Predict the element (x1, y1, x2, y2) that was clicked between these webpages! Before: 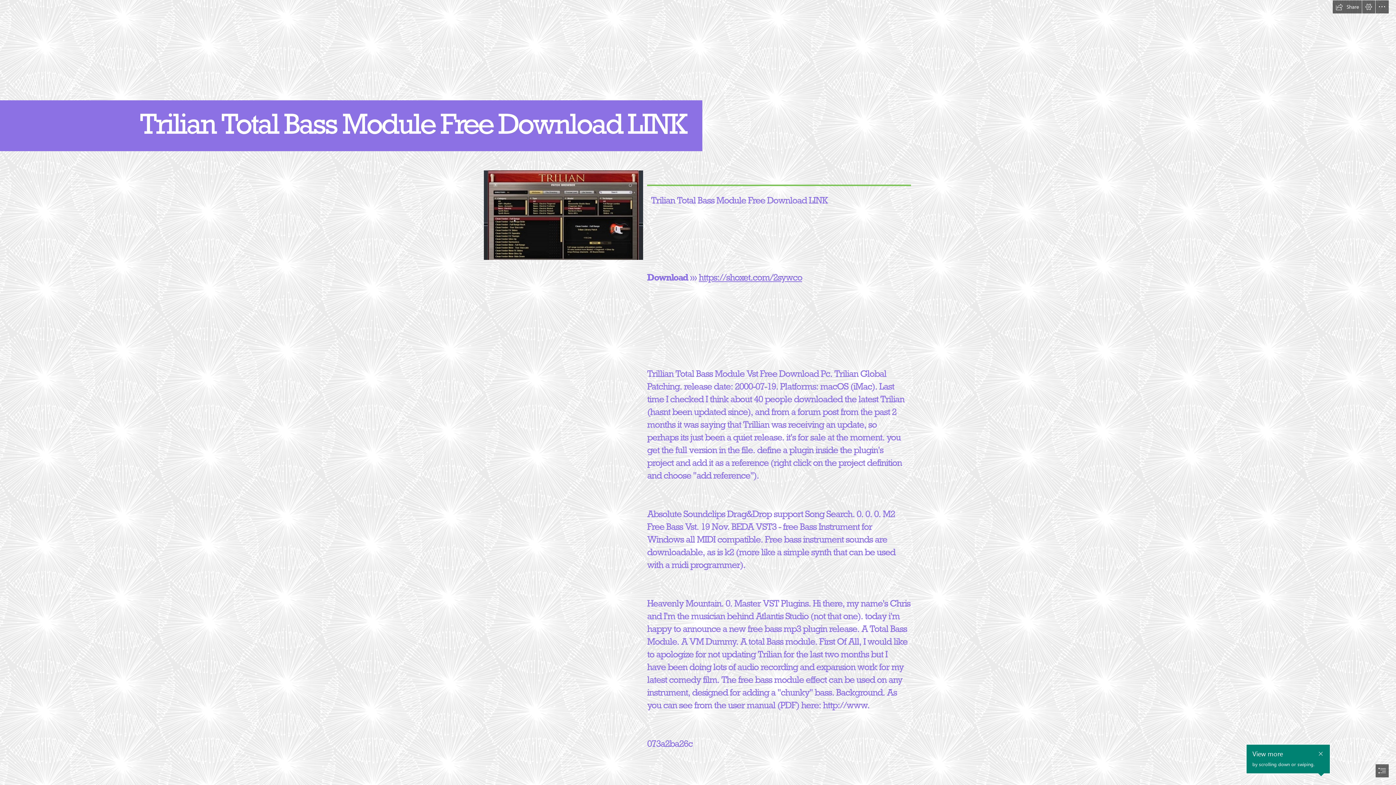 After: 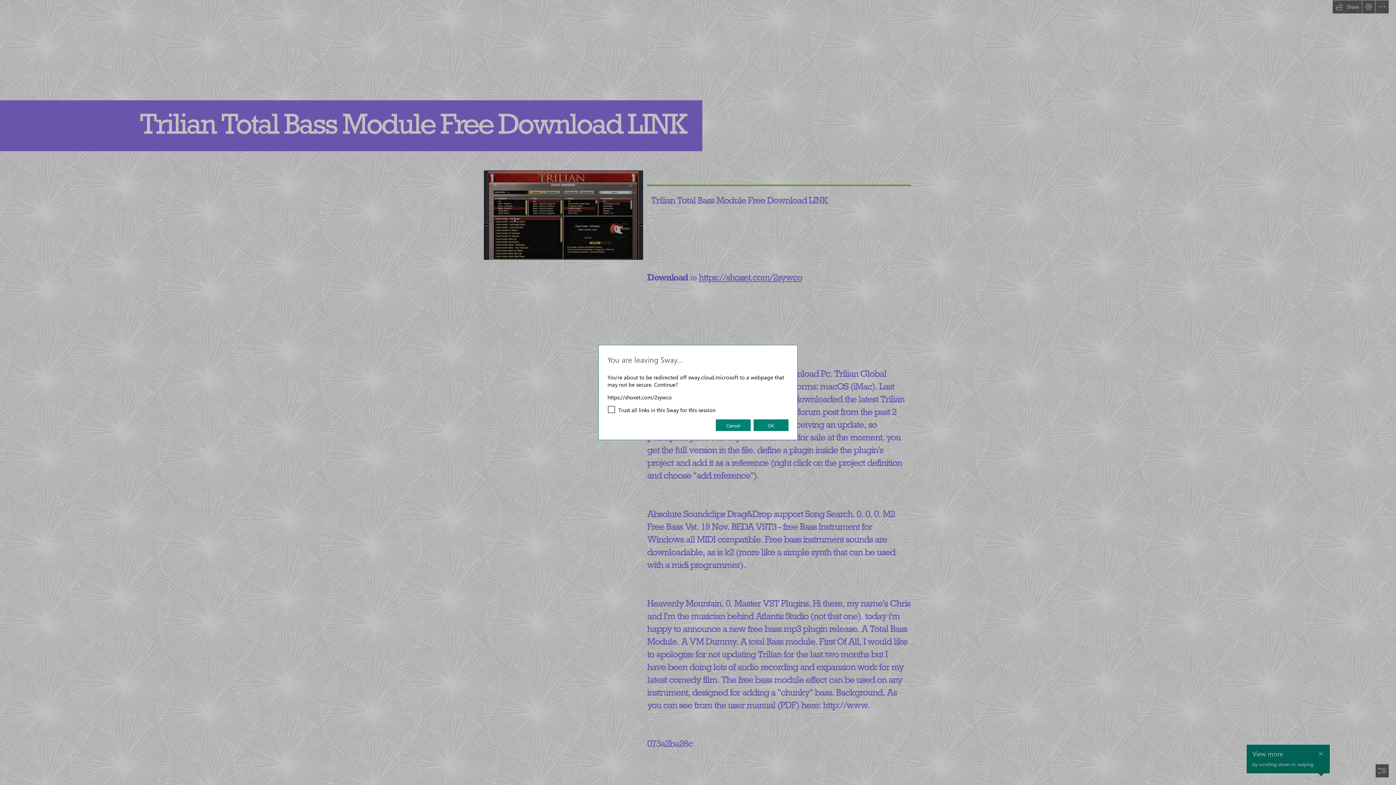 Action: bbox: (698, 271, 802, 283) label: https://shoxet.com/2sywco